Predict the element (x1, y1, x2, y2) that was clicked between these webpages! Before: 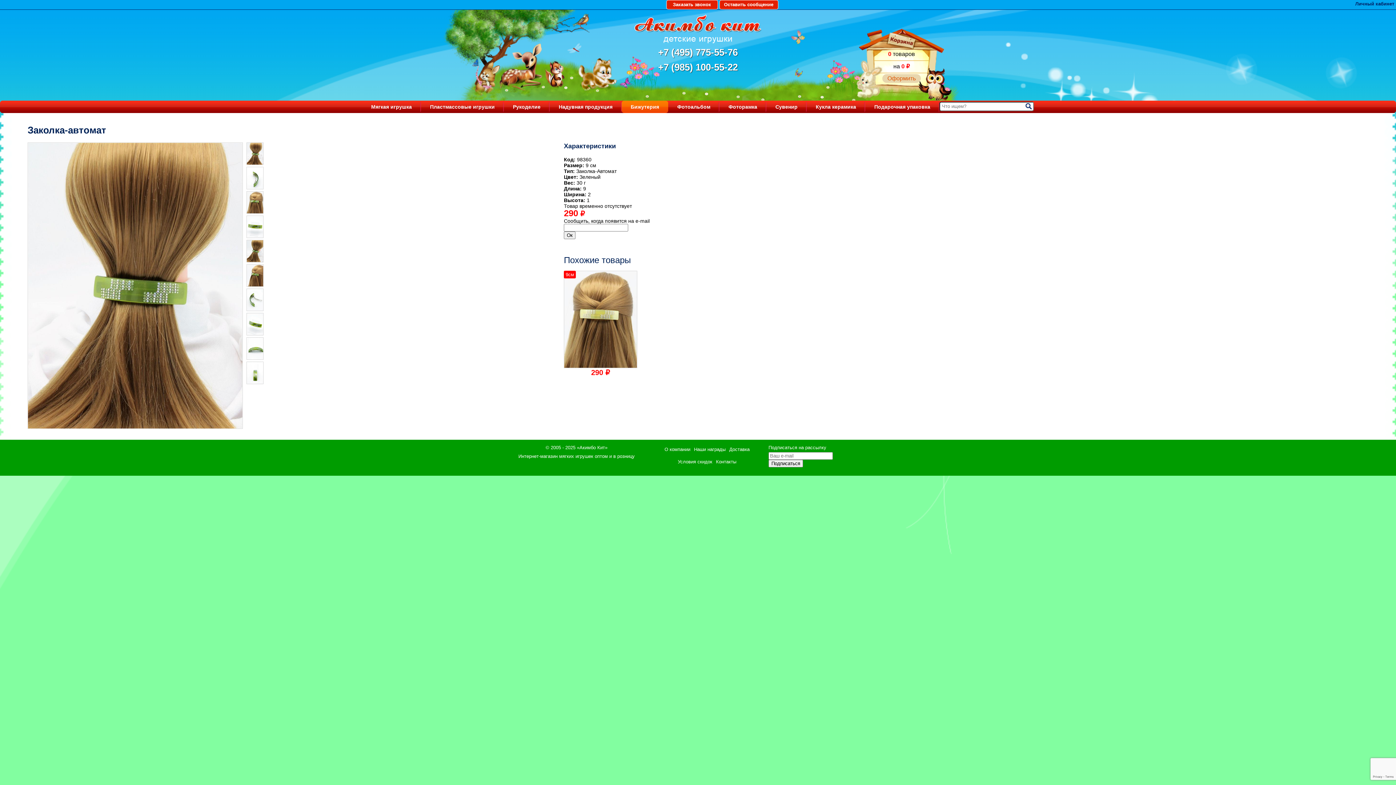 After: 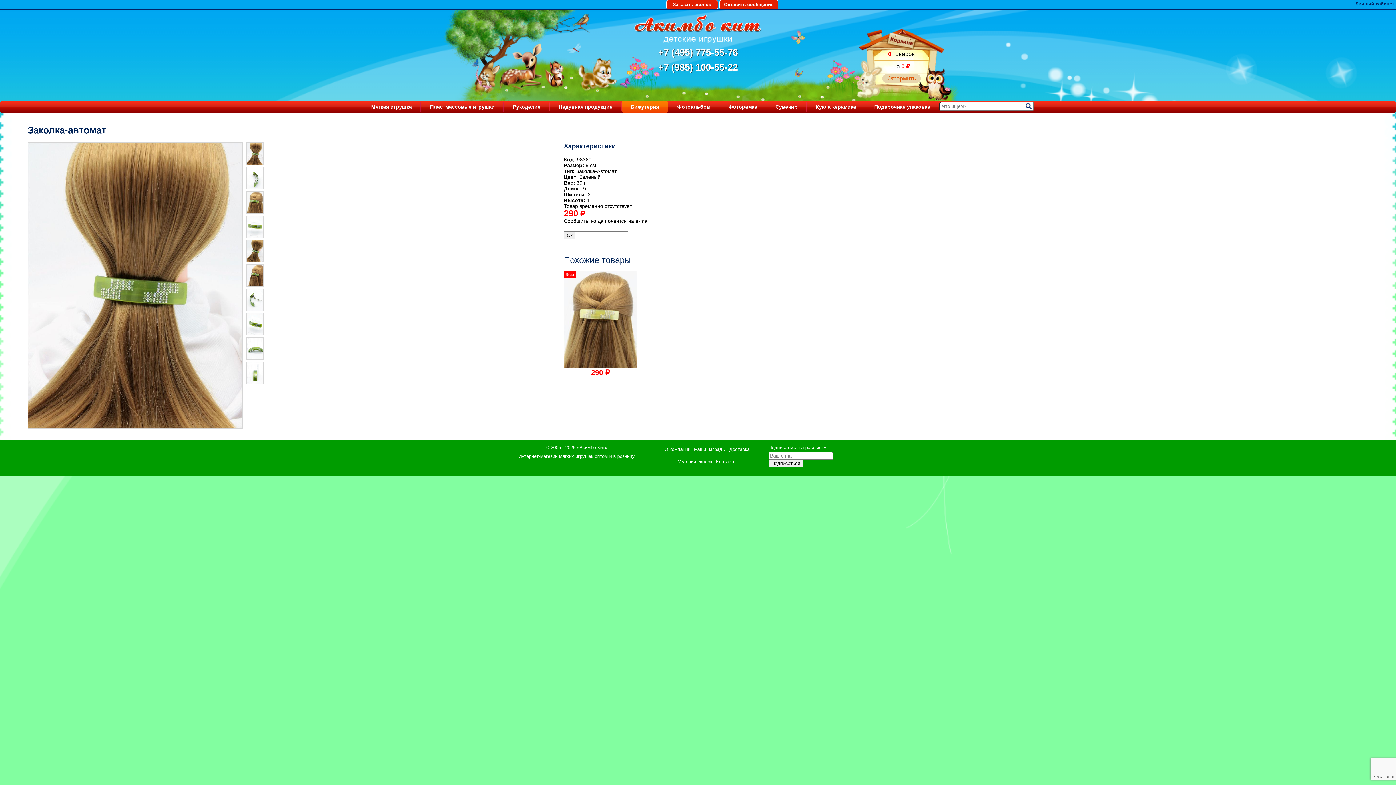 Action: bbox: (246, 162, 263, 167)